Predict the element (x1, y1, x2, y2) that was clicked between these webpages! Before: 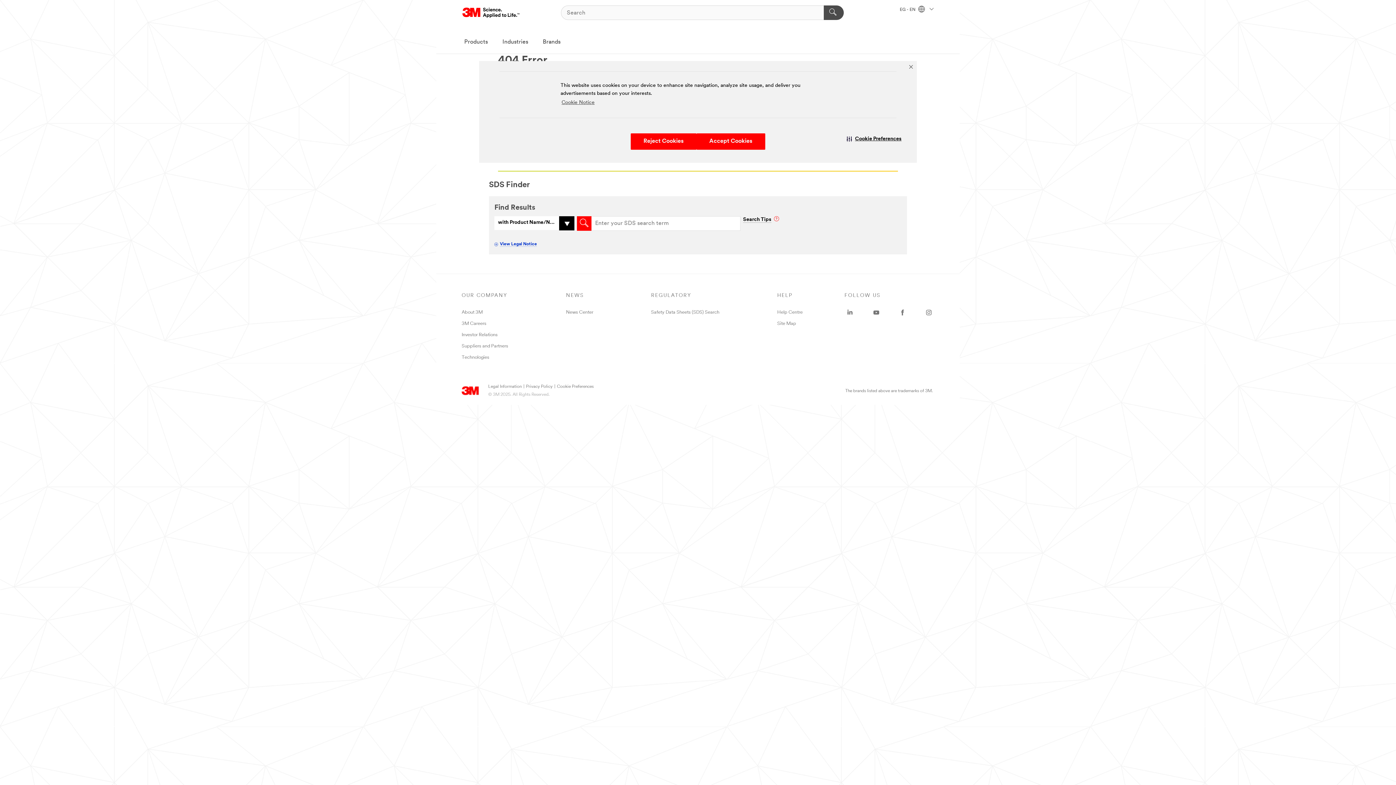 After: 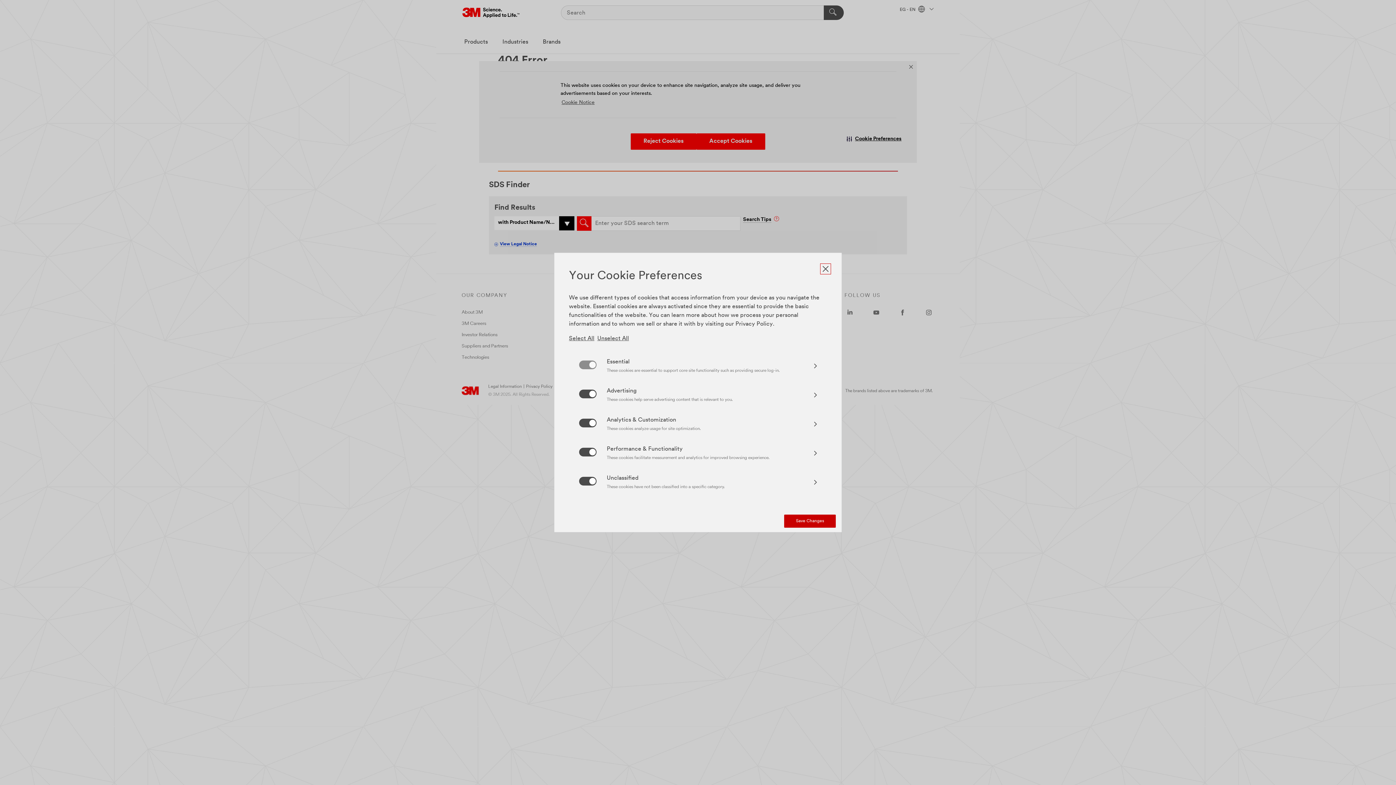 Action: label: Cookie Preferences bbox: (557, 384, 593, 389)